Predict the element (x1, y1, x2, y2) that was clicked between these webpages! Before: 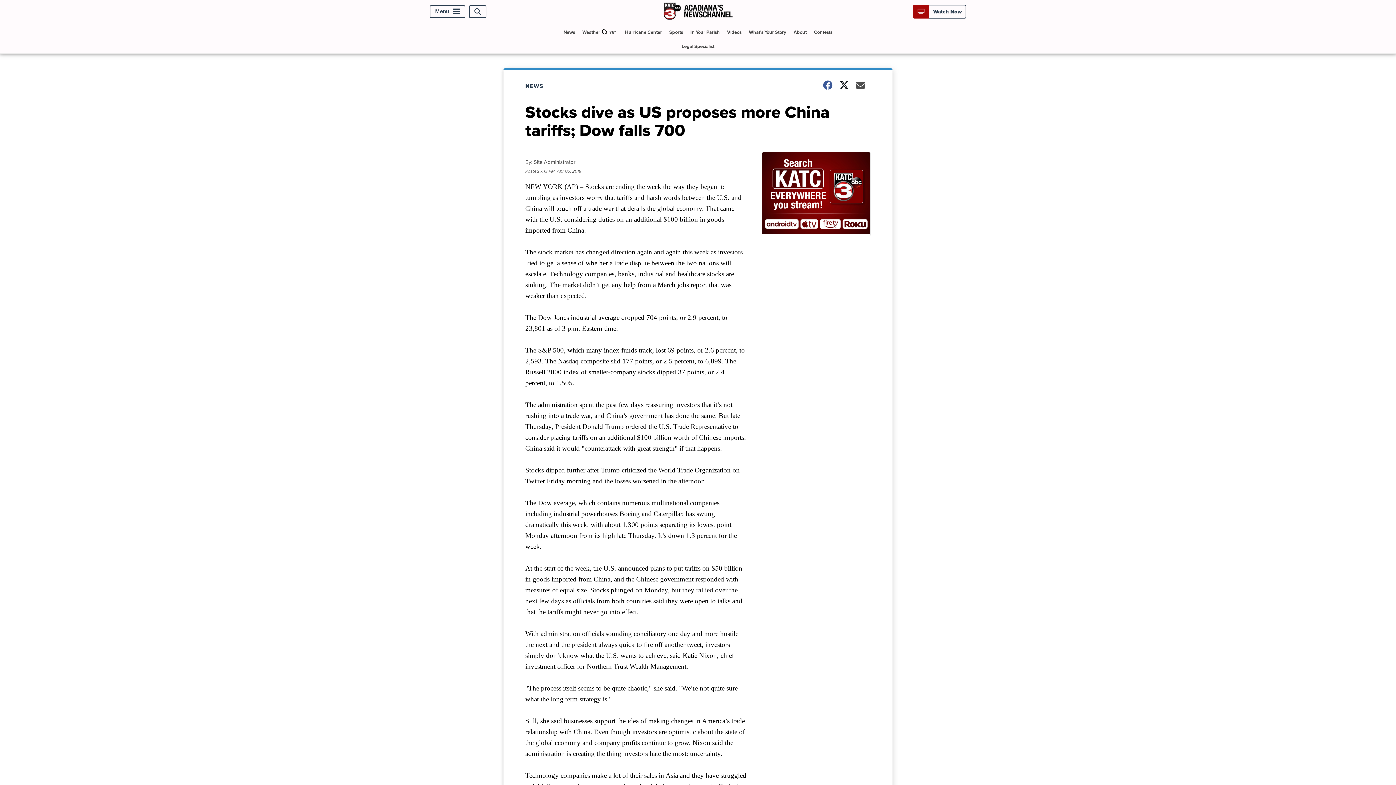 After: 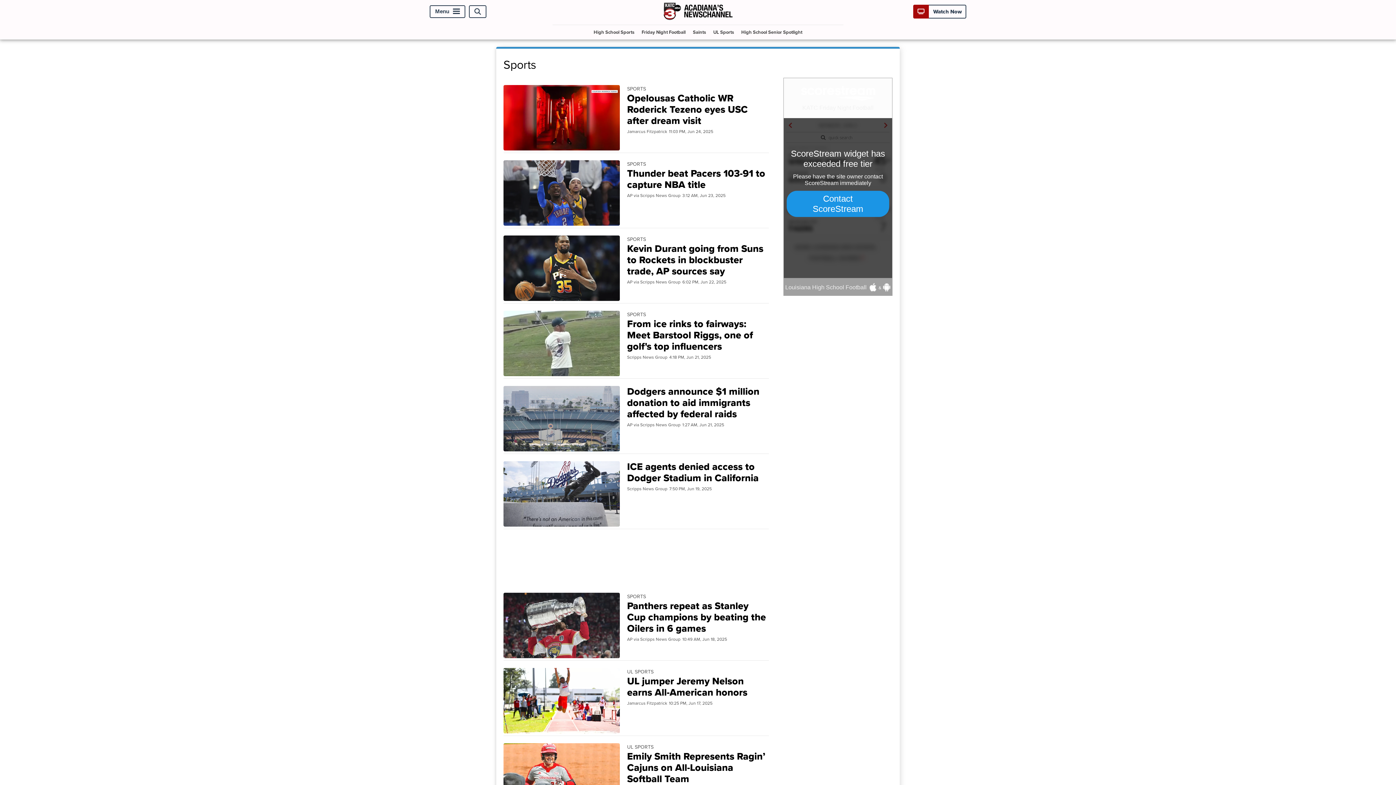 Action: bbox: (666, 25, 686, 39) label: Sports